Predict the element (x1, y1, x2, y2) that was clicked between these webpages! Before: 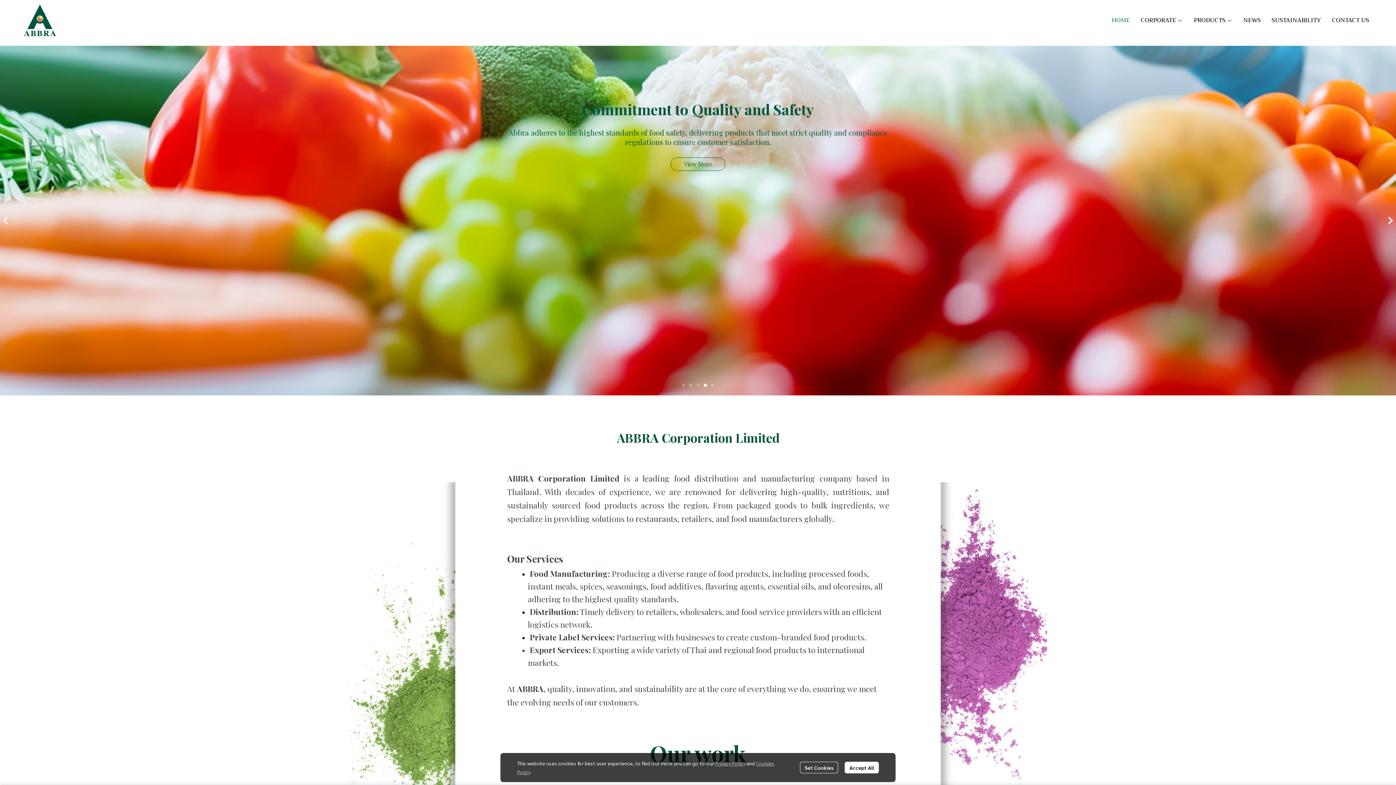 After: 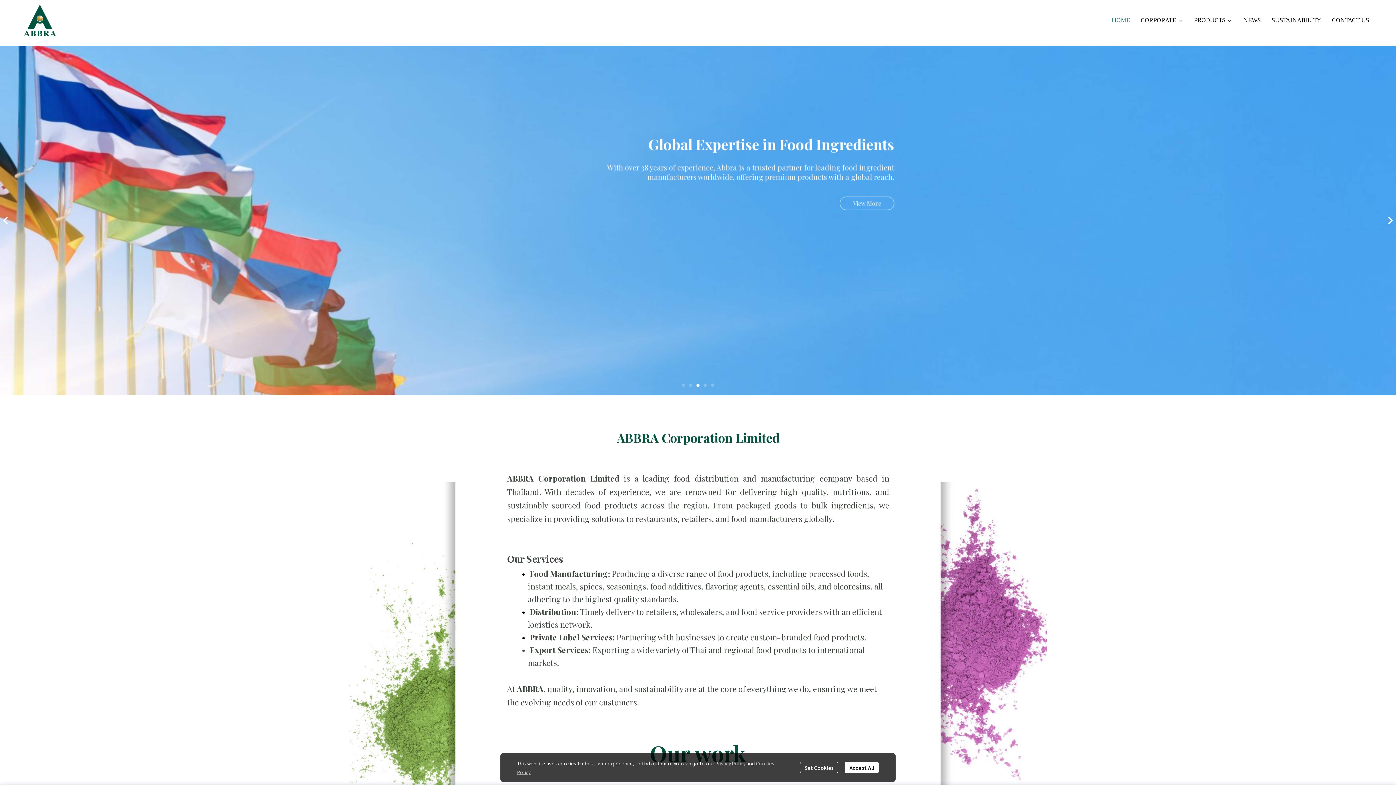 Action: label: HOME bbox: (1106, 13, 1135, 27)